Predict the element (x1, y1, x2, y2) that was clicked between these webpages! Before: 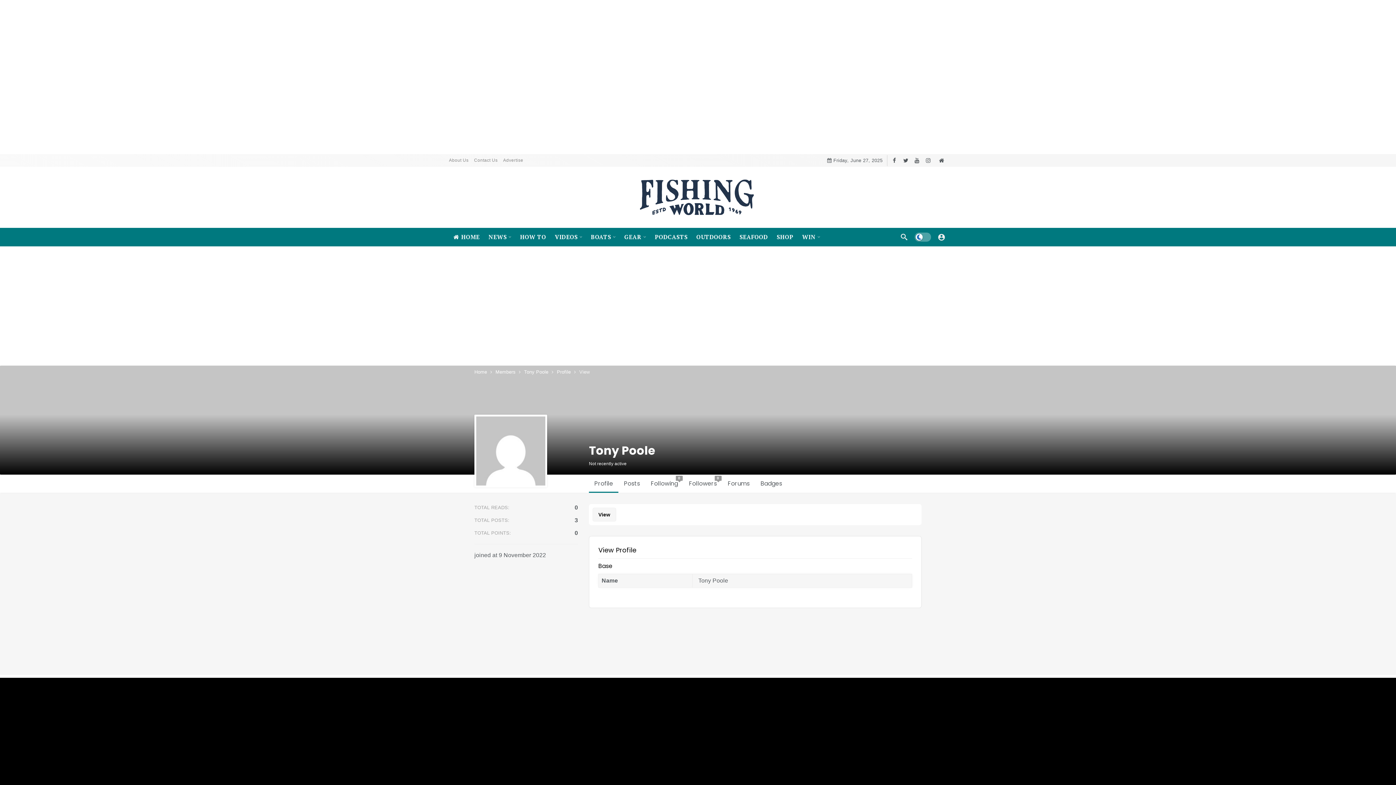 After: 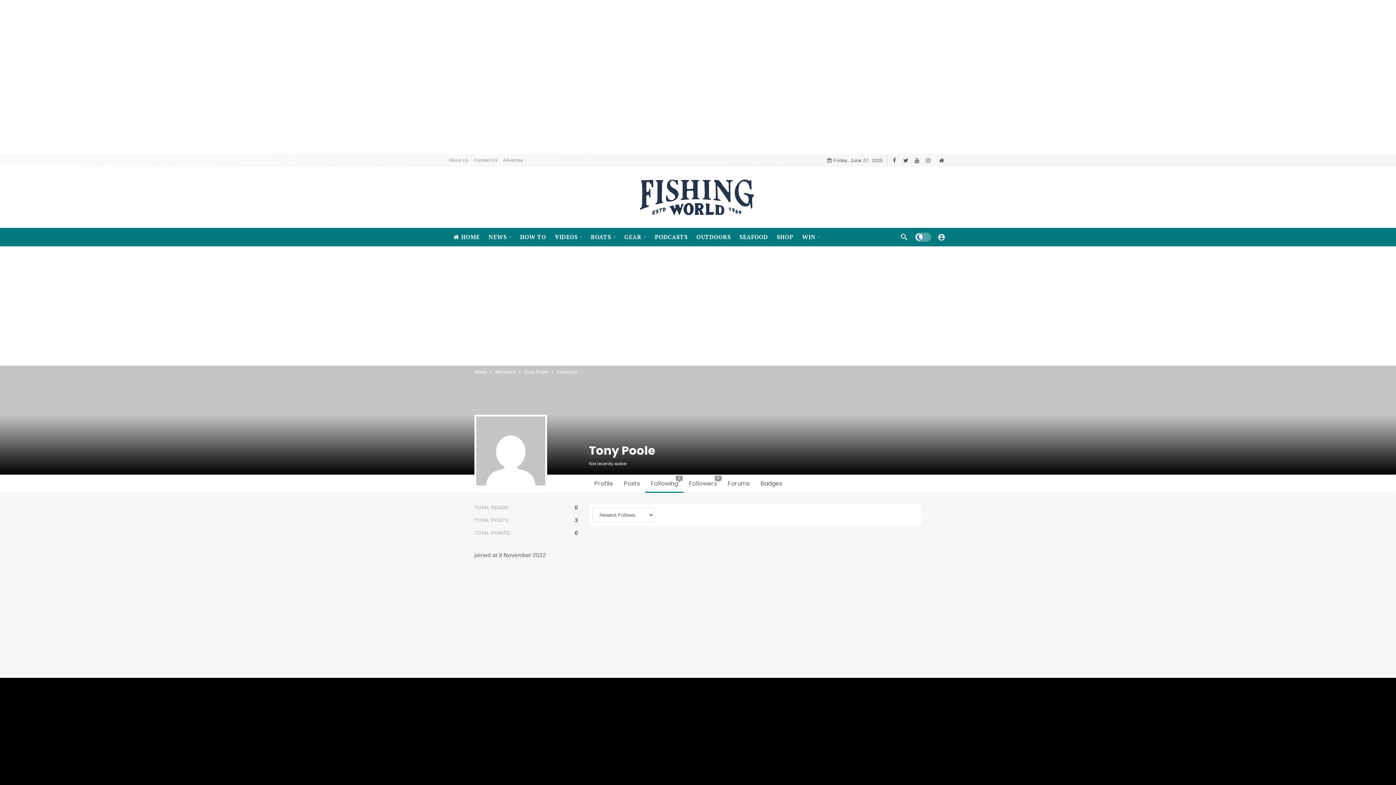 Action: label: Following
0 bbox: (645, 474, 683, 493)